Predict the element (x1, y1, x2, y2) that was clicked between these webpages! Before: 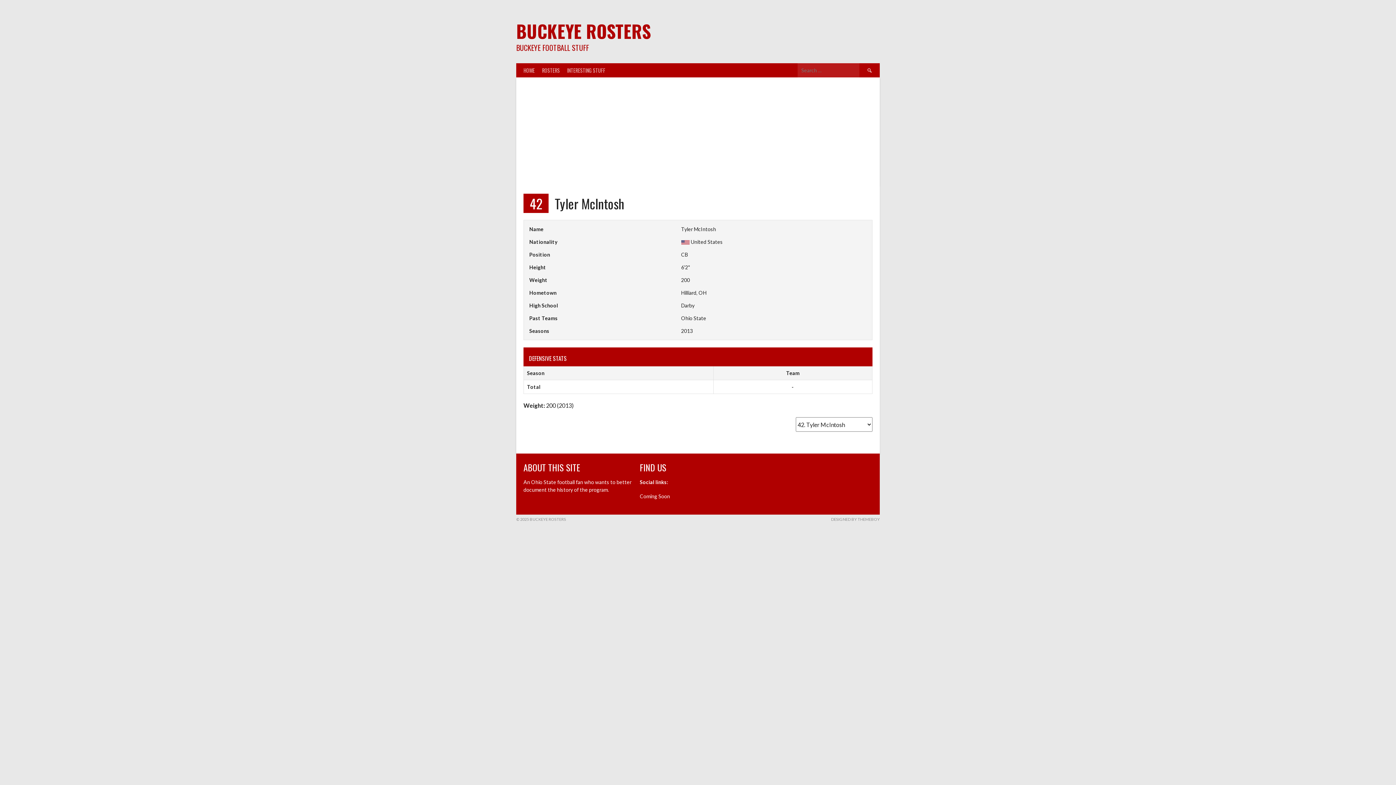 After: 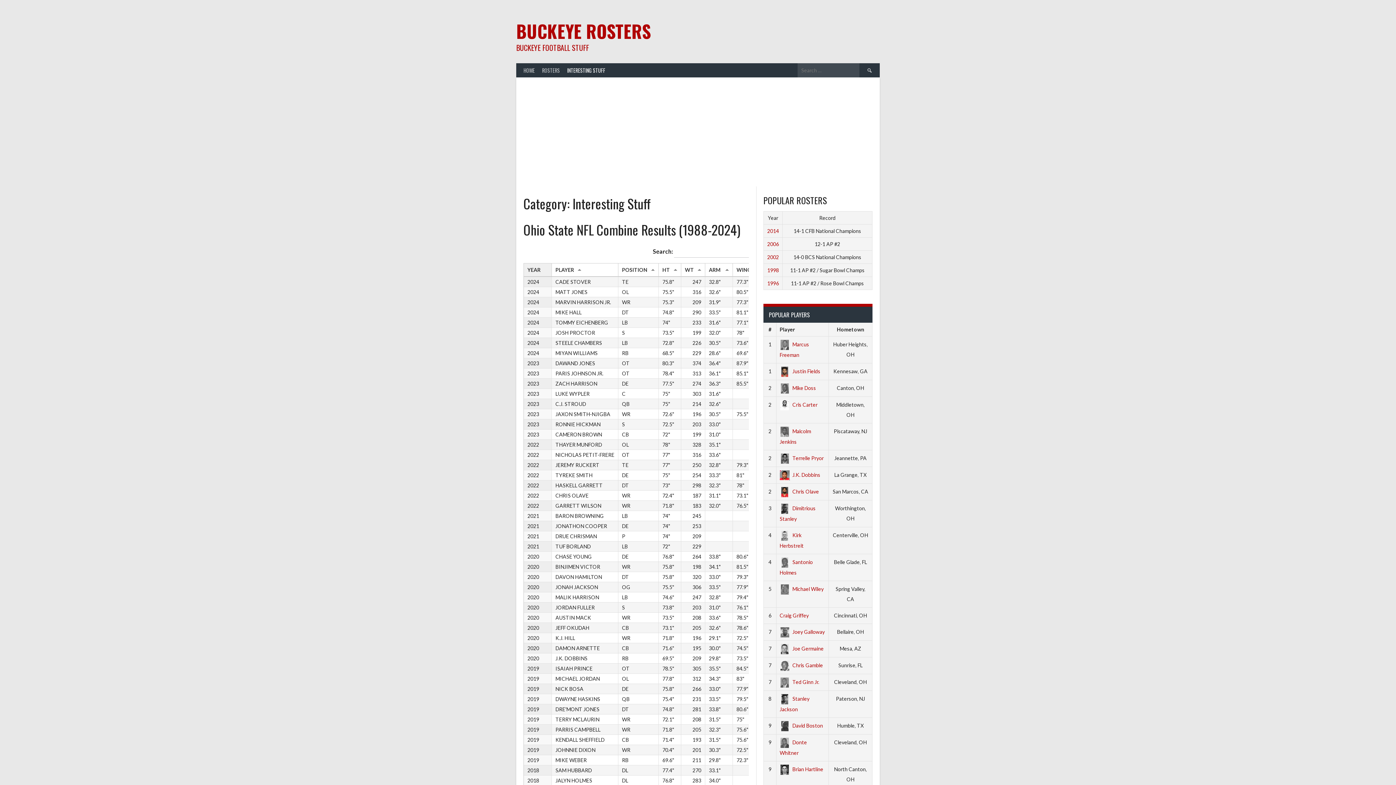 Action: bbox: (563, 63, 609, 77) label: INTERESTING STUFF